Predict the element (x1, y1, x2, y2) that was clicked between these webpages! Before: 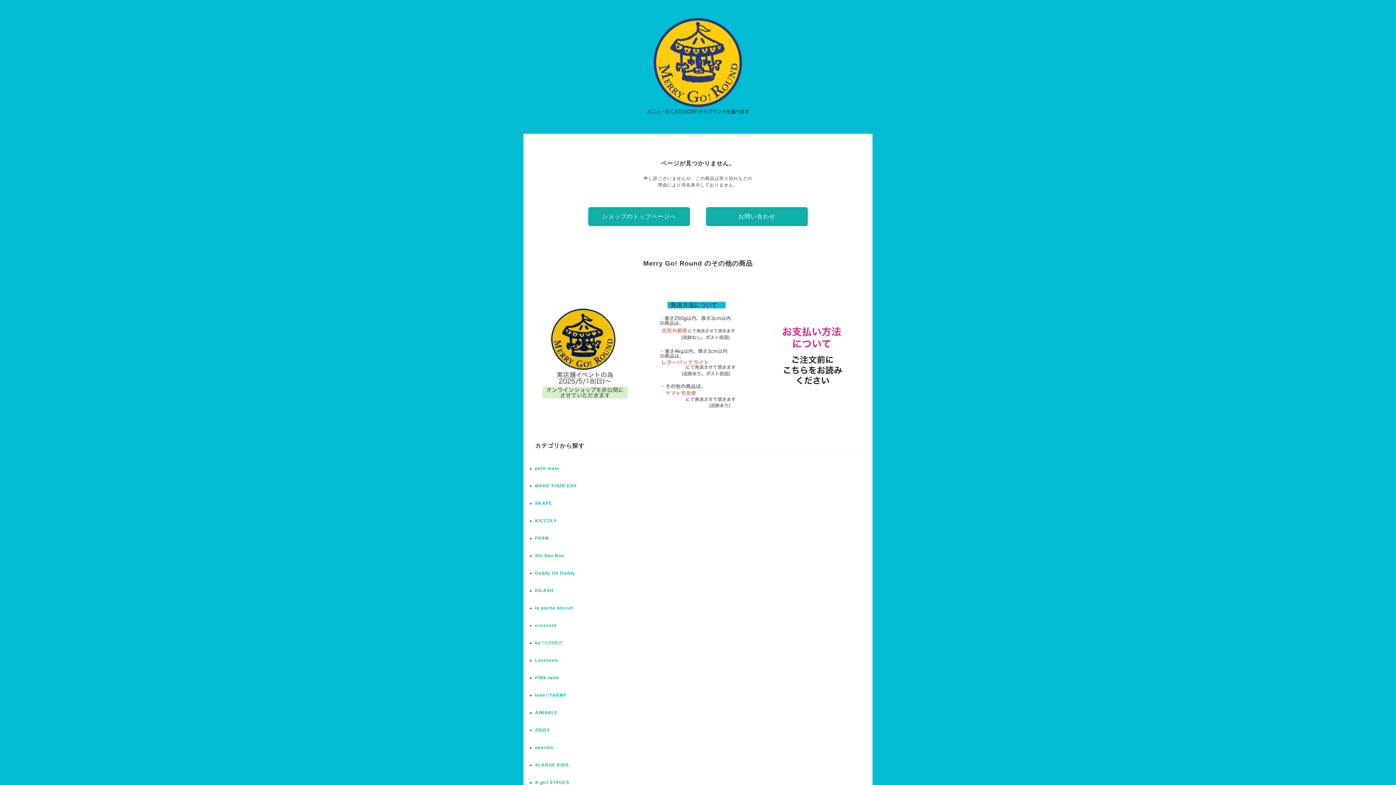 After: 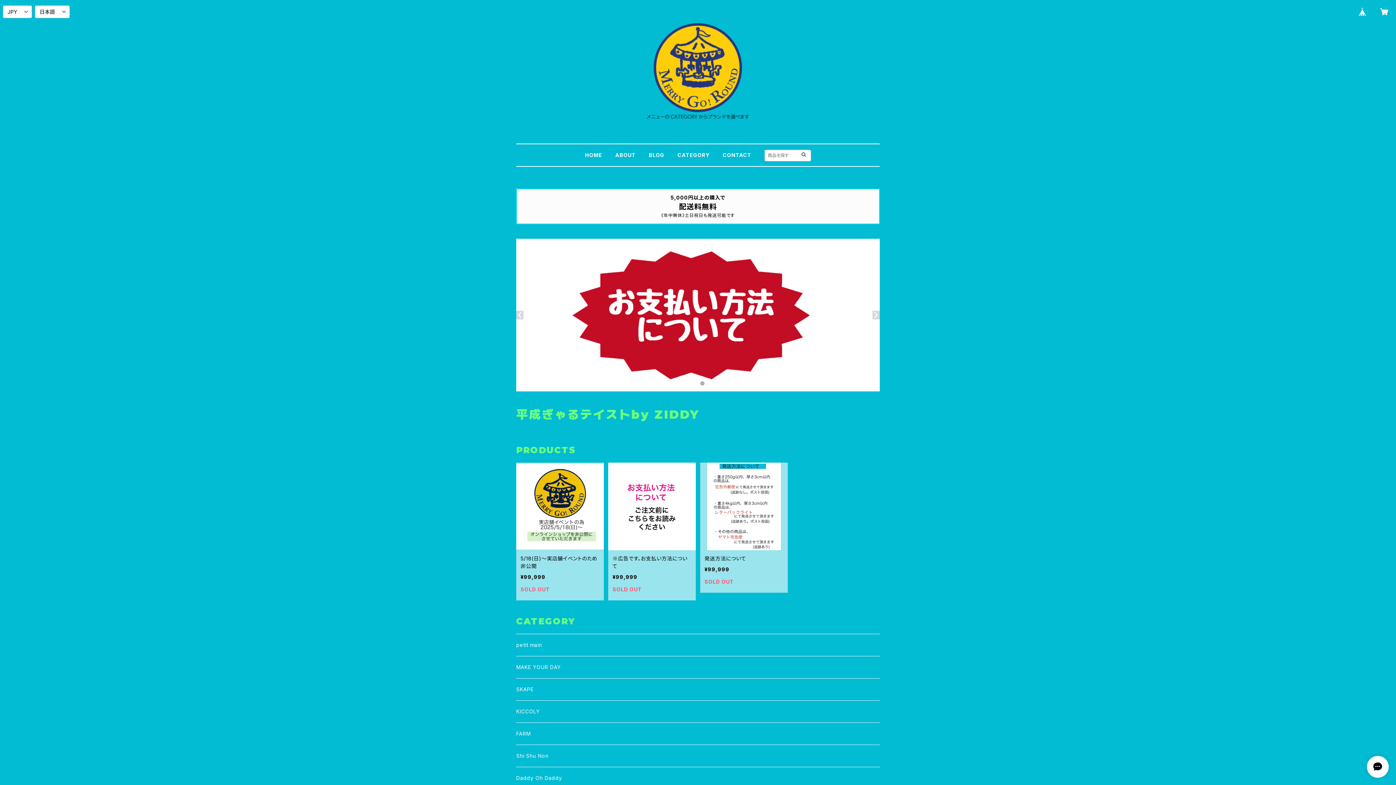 Action: label: ショップのトップページへ bbox: (588, 207, 690, 226)